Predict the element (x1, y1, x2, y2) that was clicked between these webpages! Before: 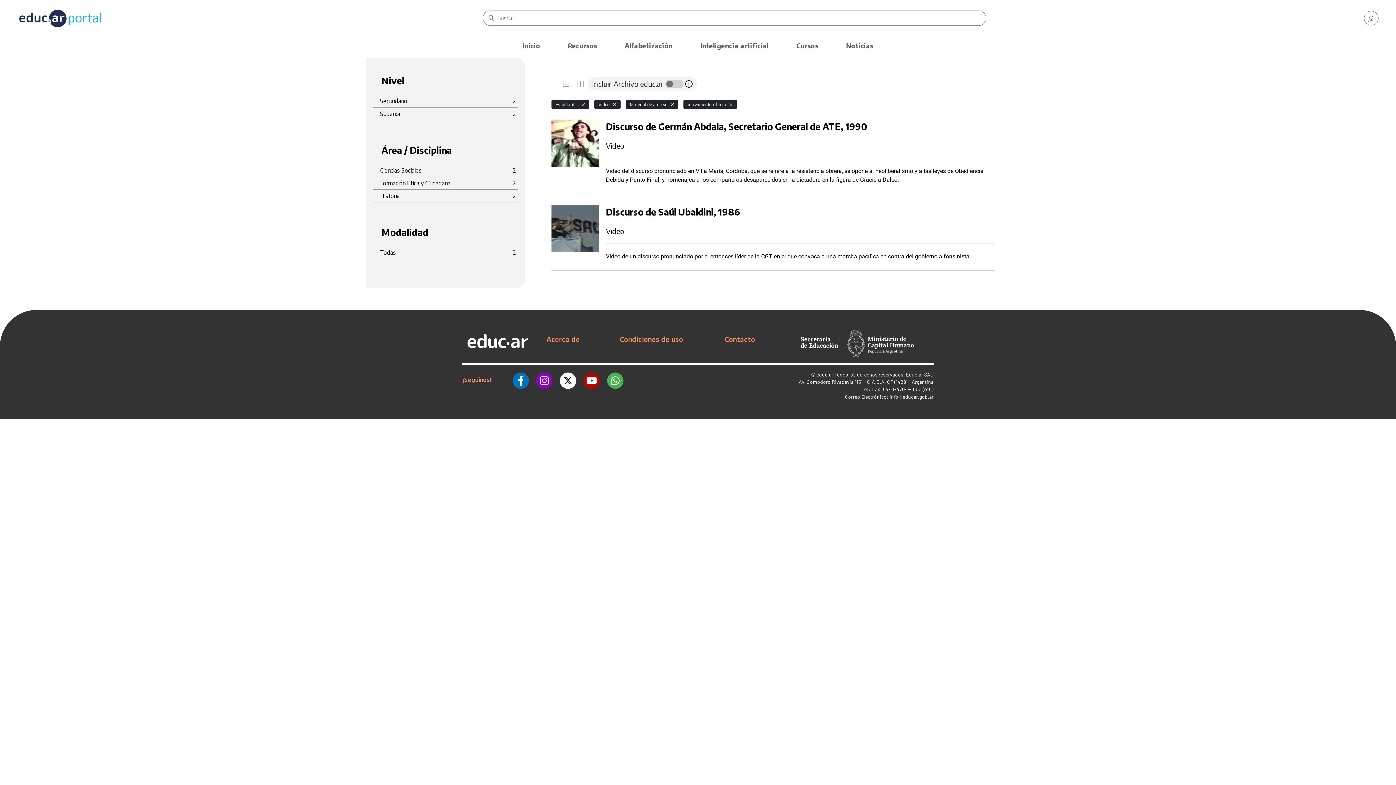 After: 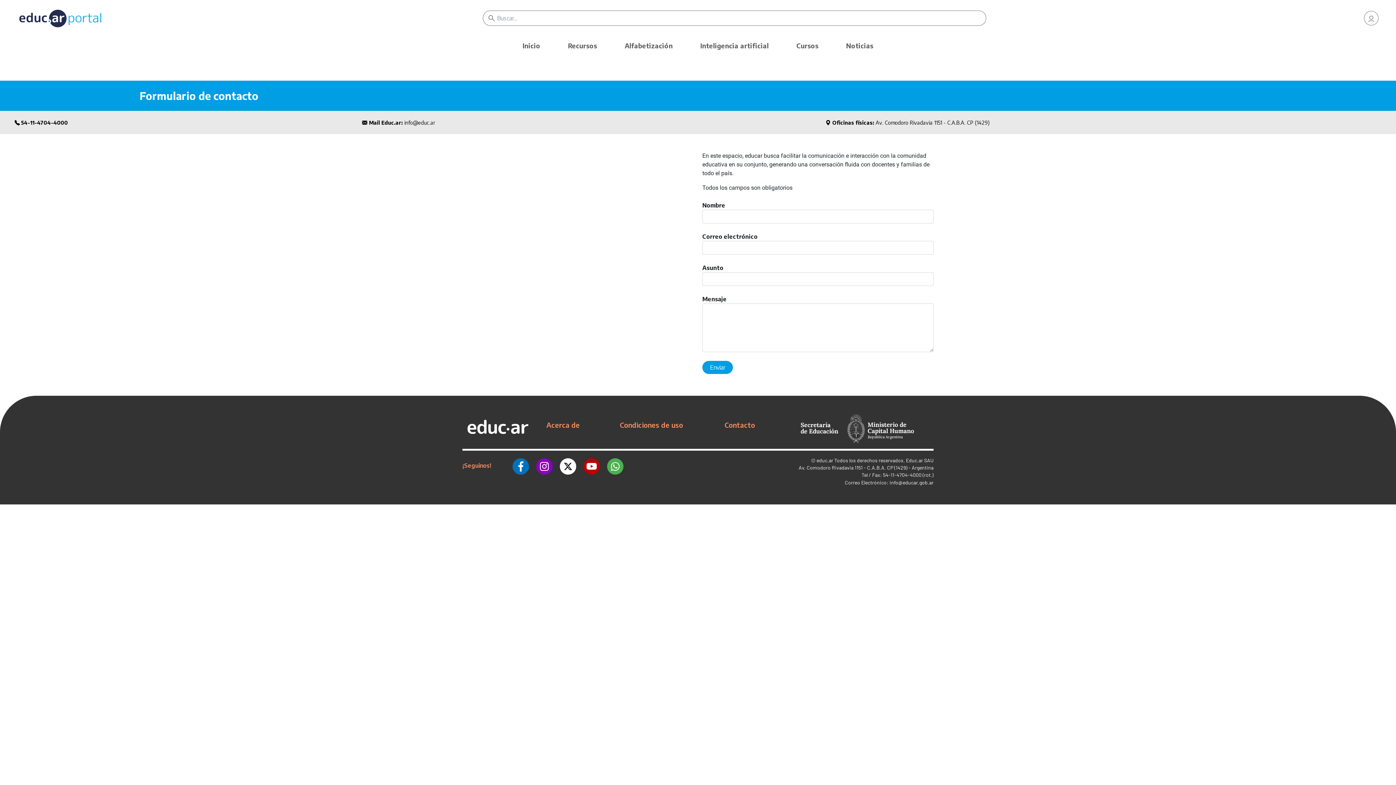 Action: label: Contacto bbox: (724, 334, 755, 343)